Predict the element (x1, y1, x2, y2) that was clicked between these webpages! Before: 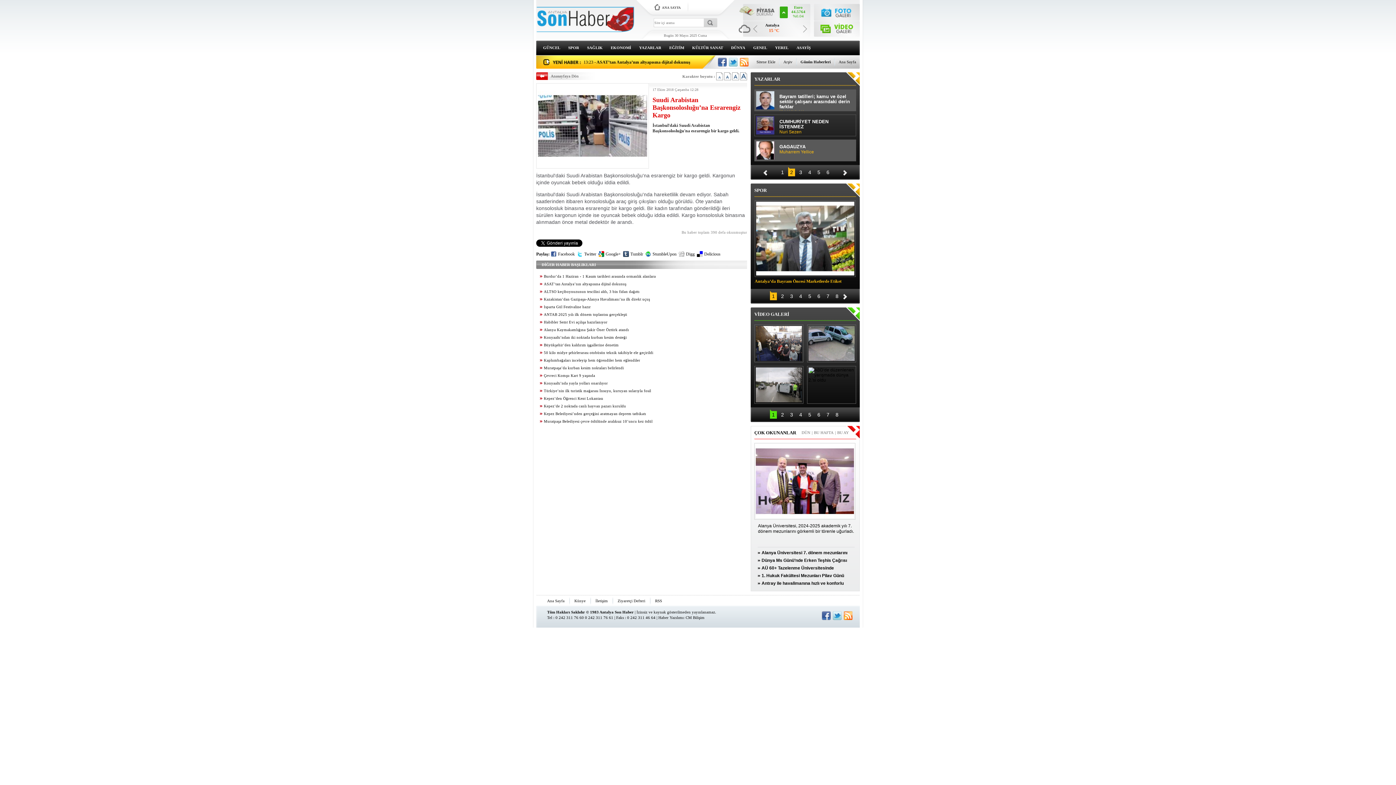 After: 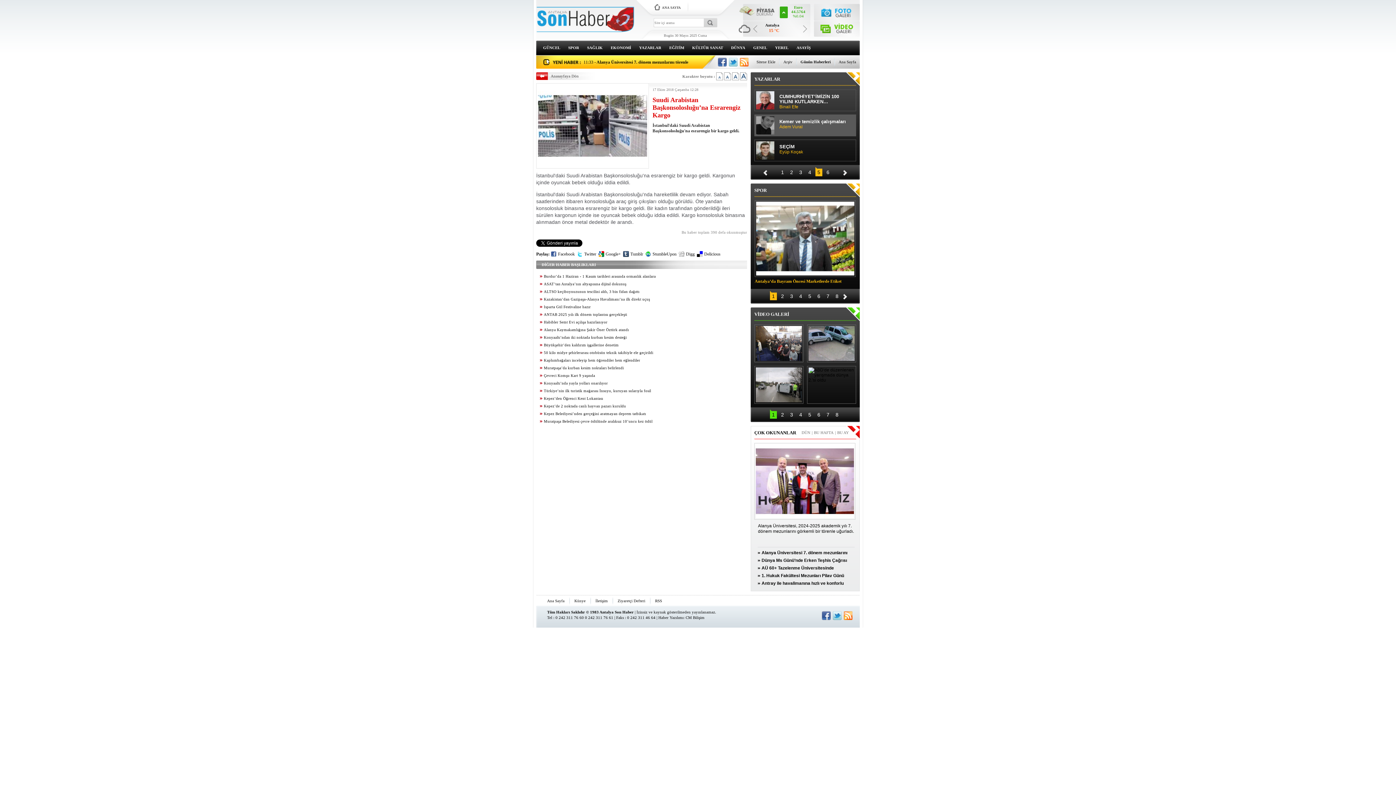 Action: bbox: (814, 167, 823, 176) label: 5